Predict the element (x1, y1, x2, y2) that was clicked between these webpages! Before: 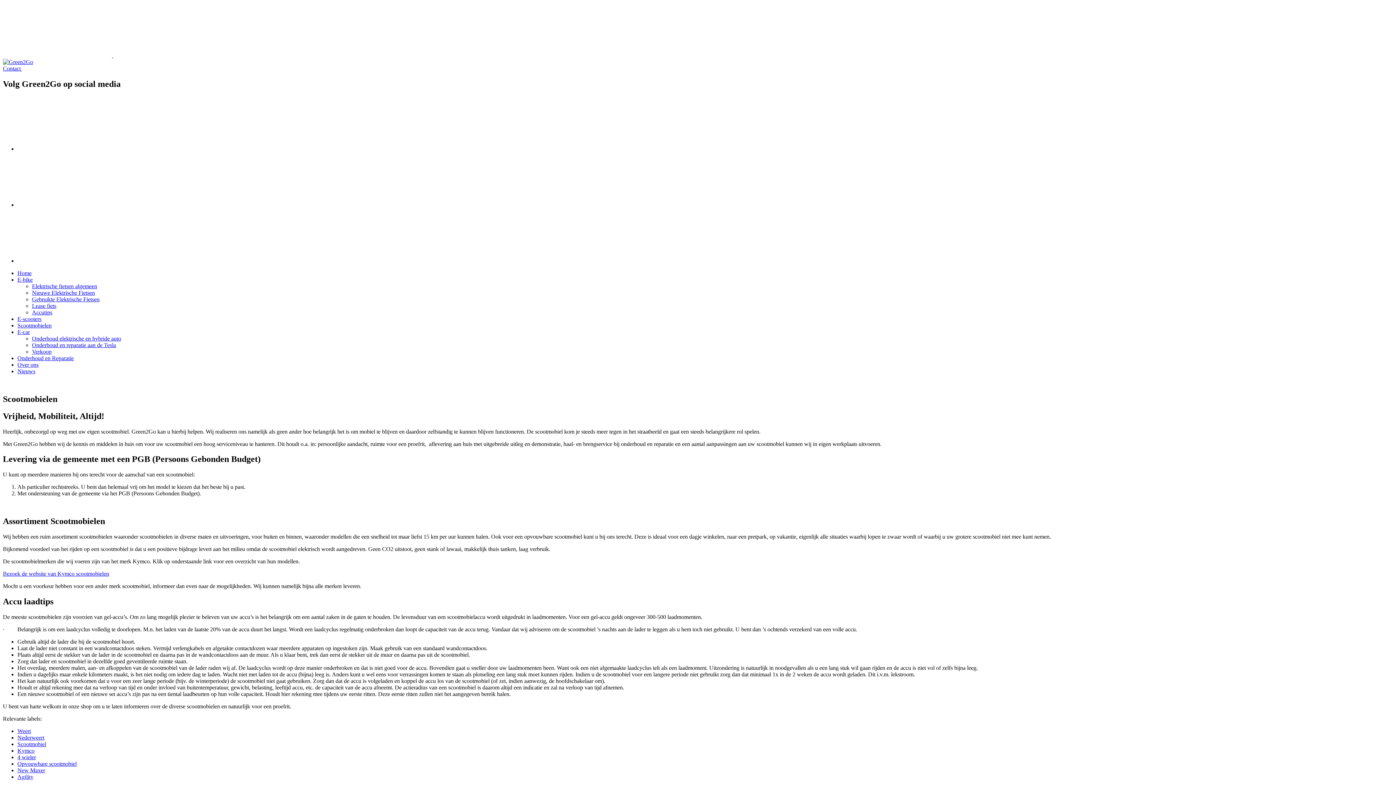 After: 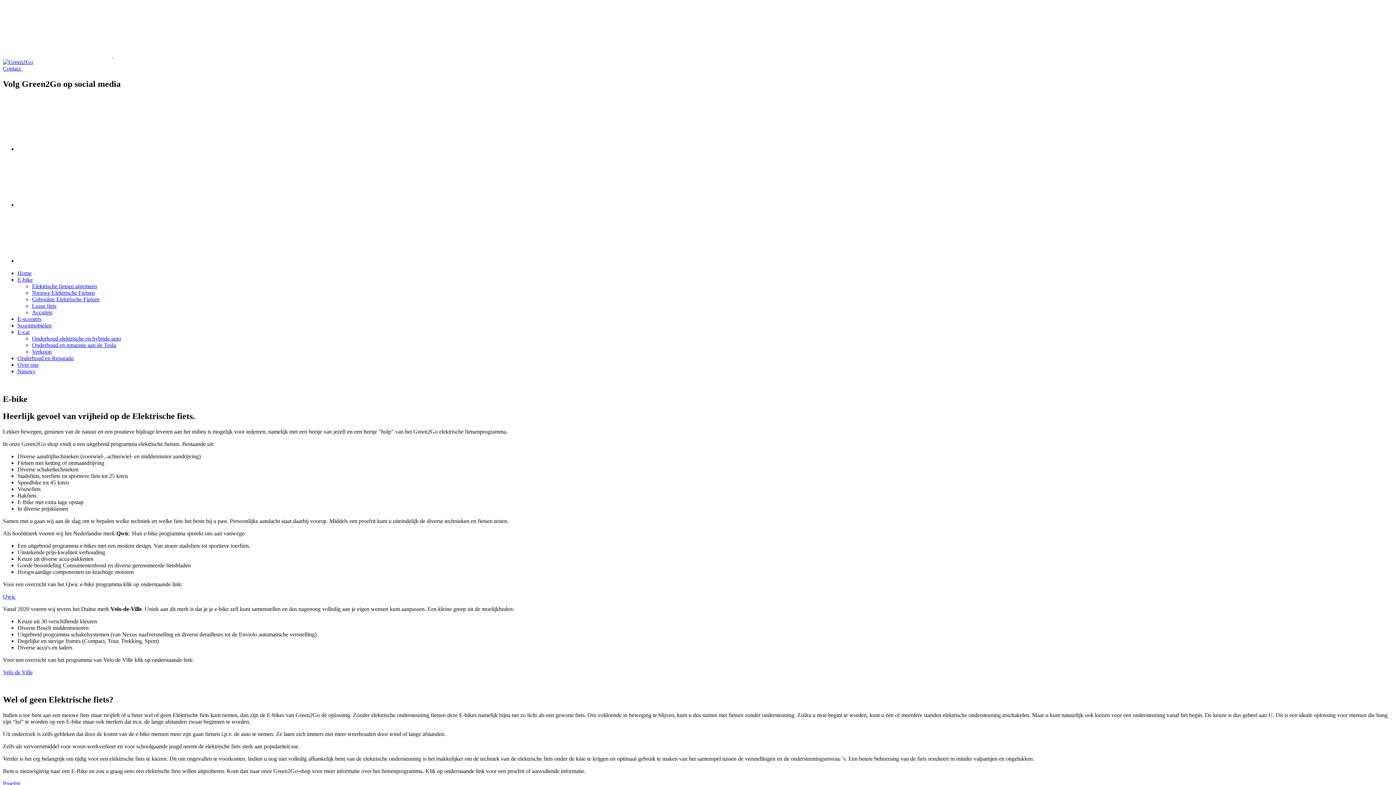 Action: bbox: (32, 283, 97, 289) label: Elektrische fietsen algemeen